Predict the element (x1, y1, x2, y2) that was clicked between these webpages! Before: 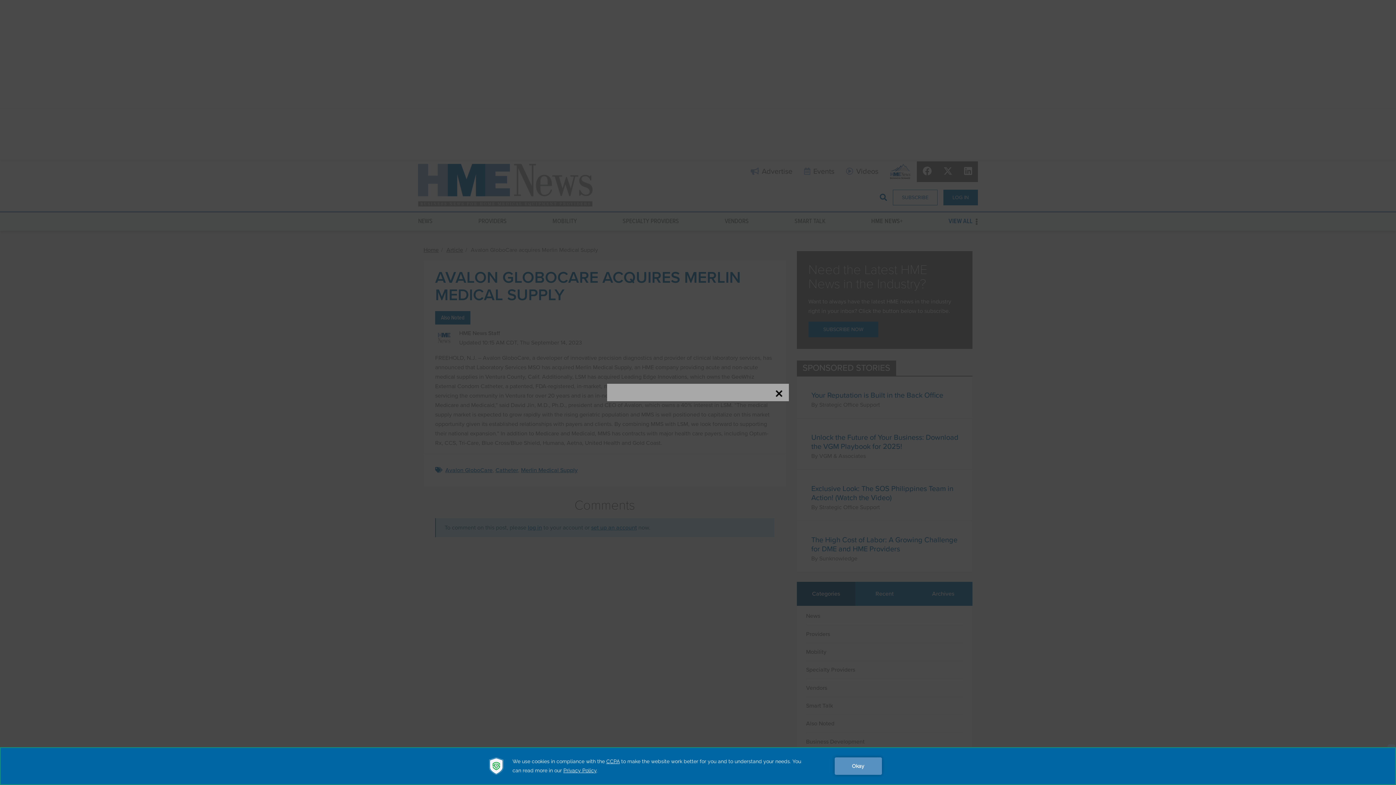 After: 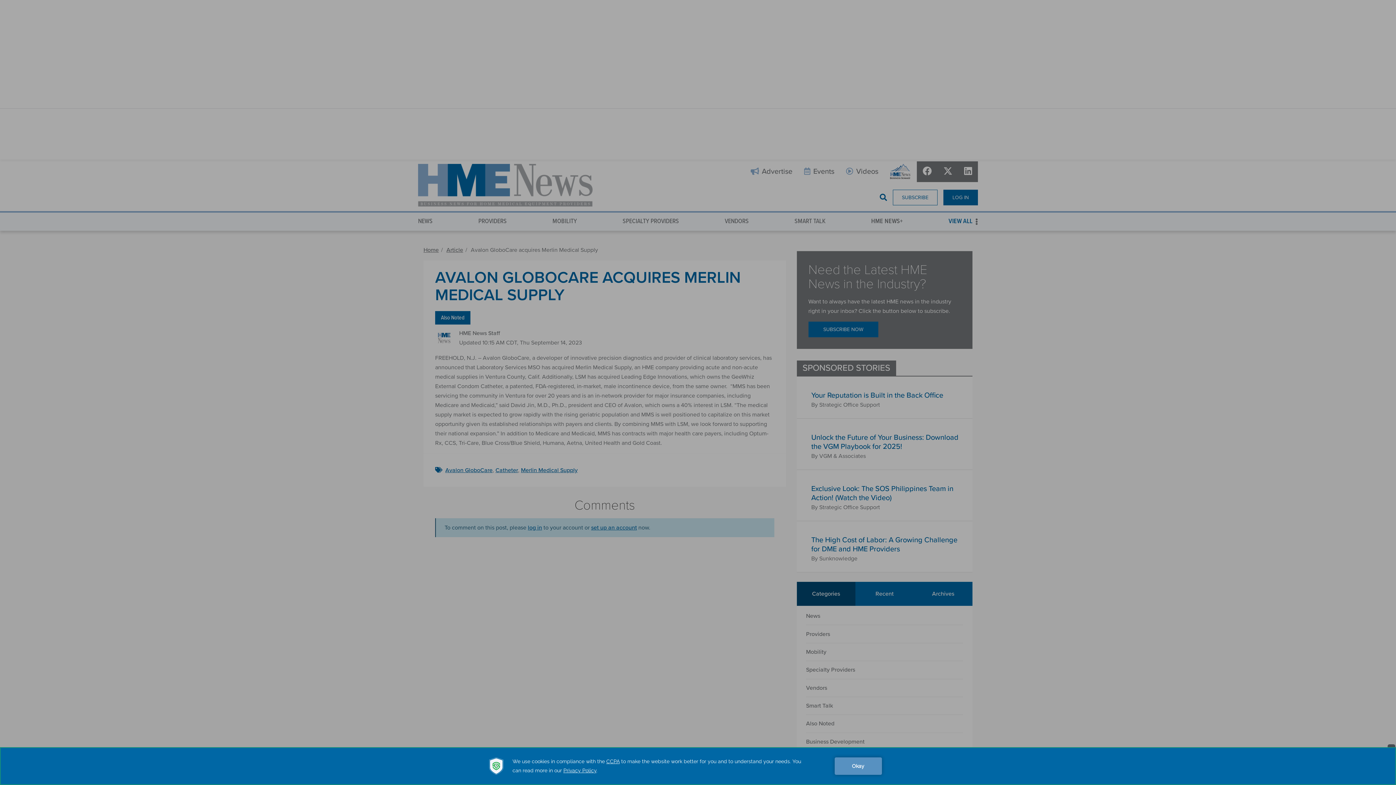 Action: bbox: (774, 389, 783, 398)